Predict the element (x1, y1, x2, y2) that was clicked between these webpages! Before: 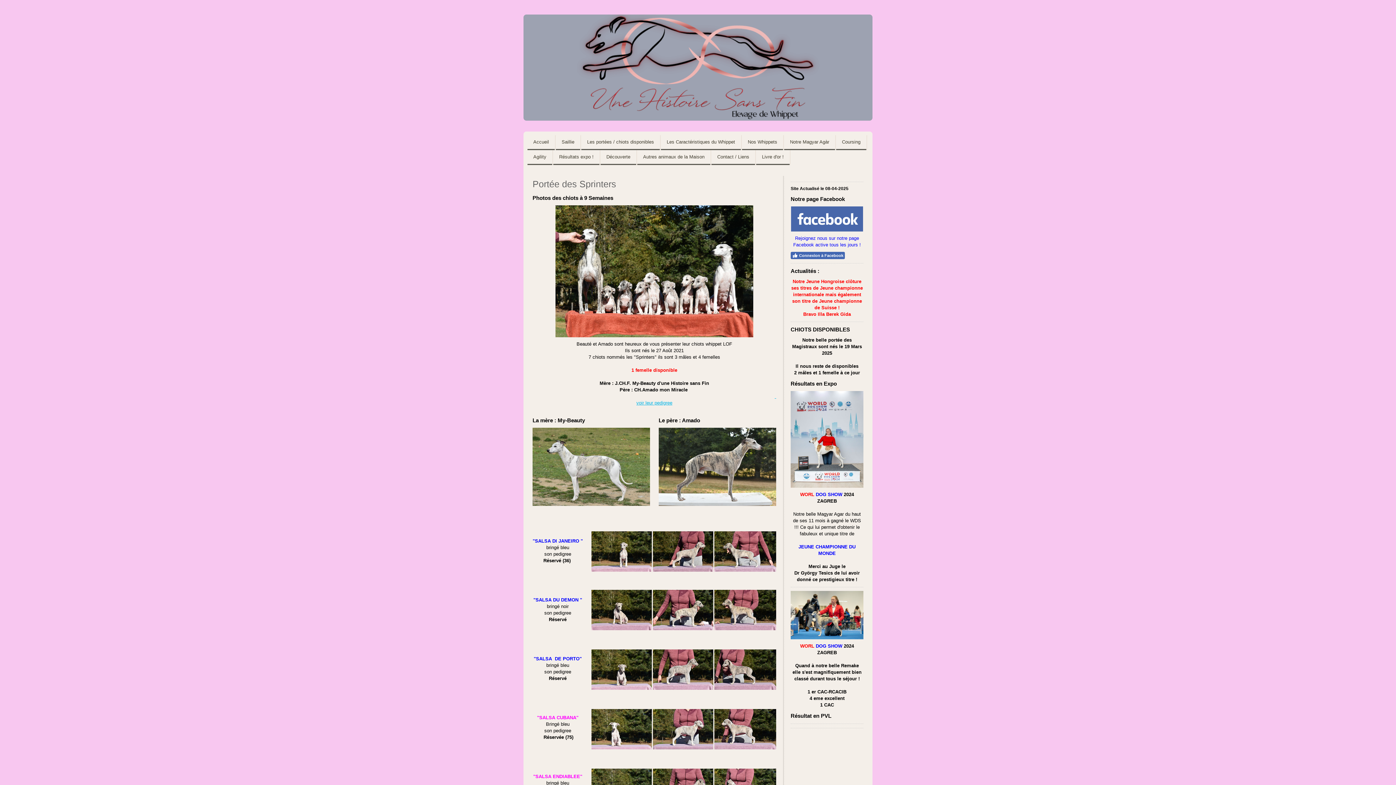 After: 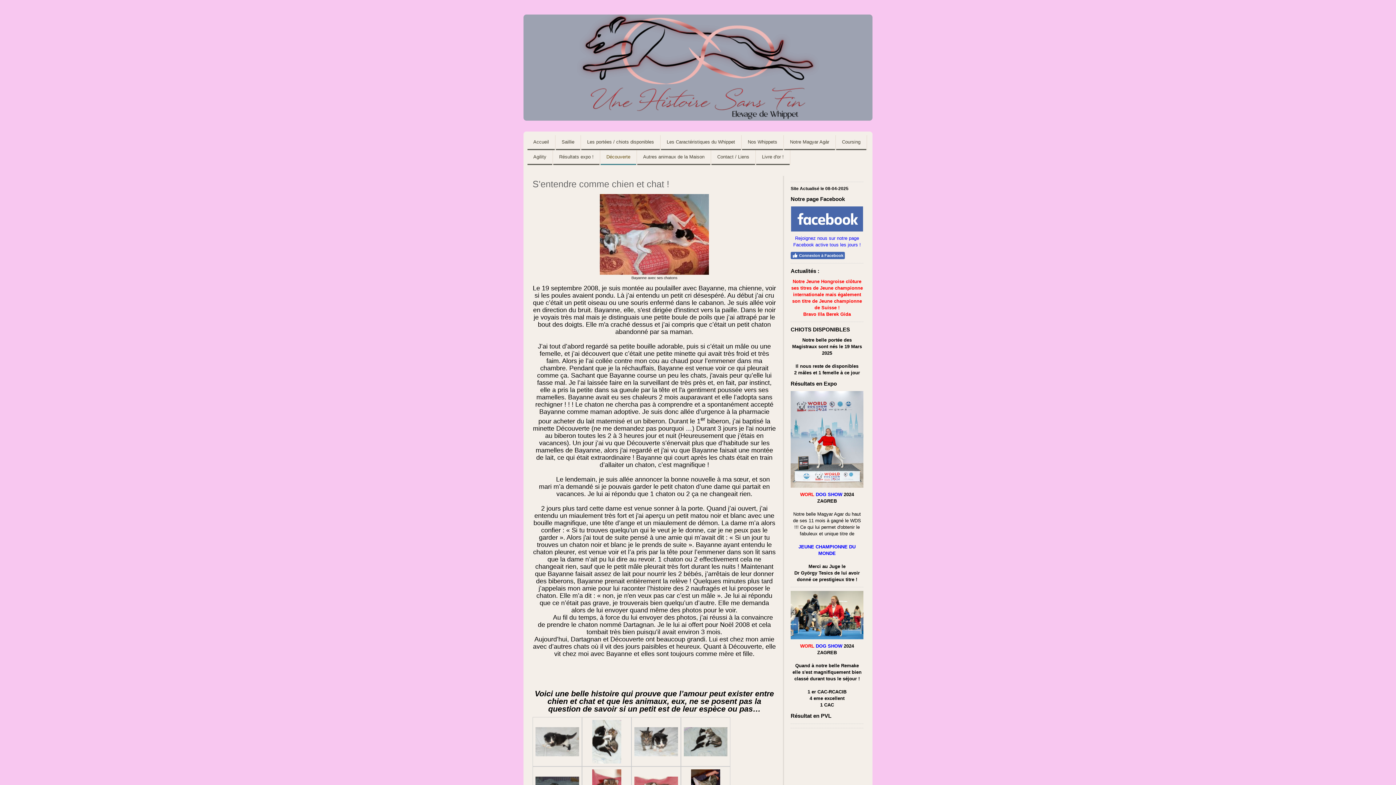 Action: bbox: (600, 150, 636, 165) label: Découverte